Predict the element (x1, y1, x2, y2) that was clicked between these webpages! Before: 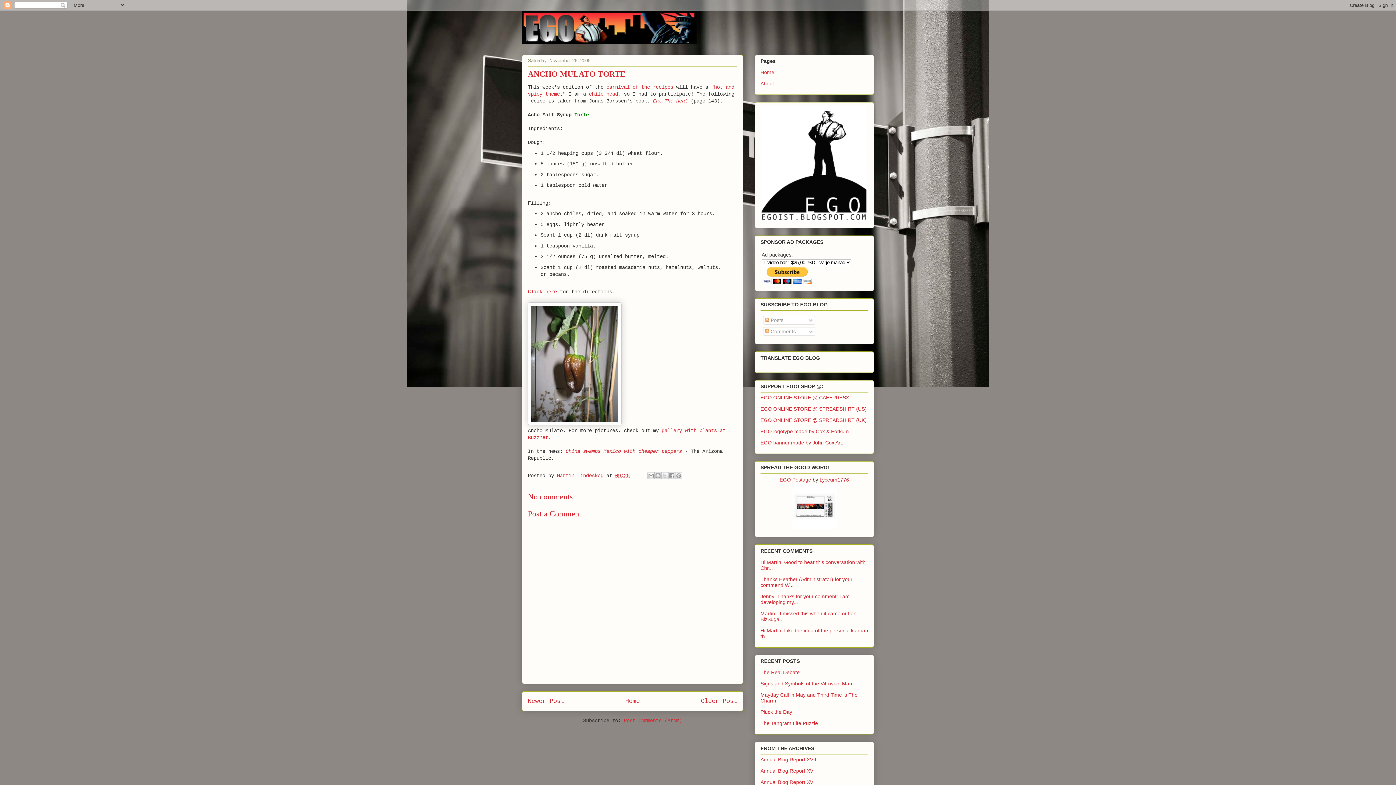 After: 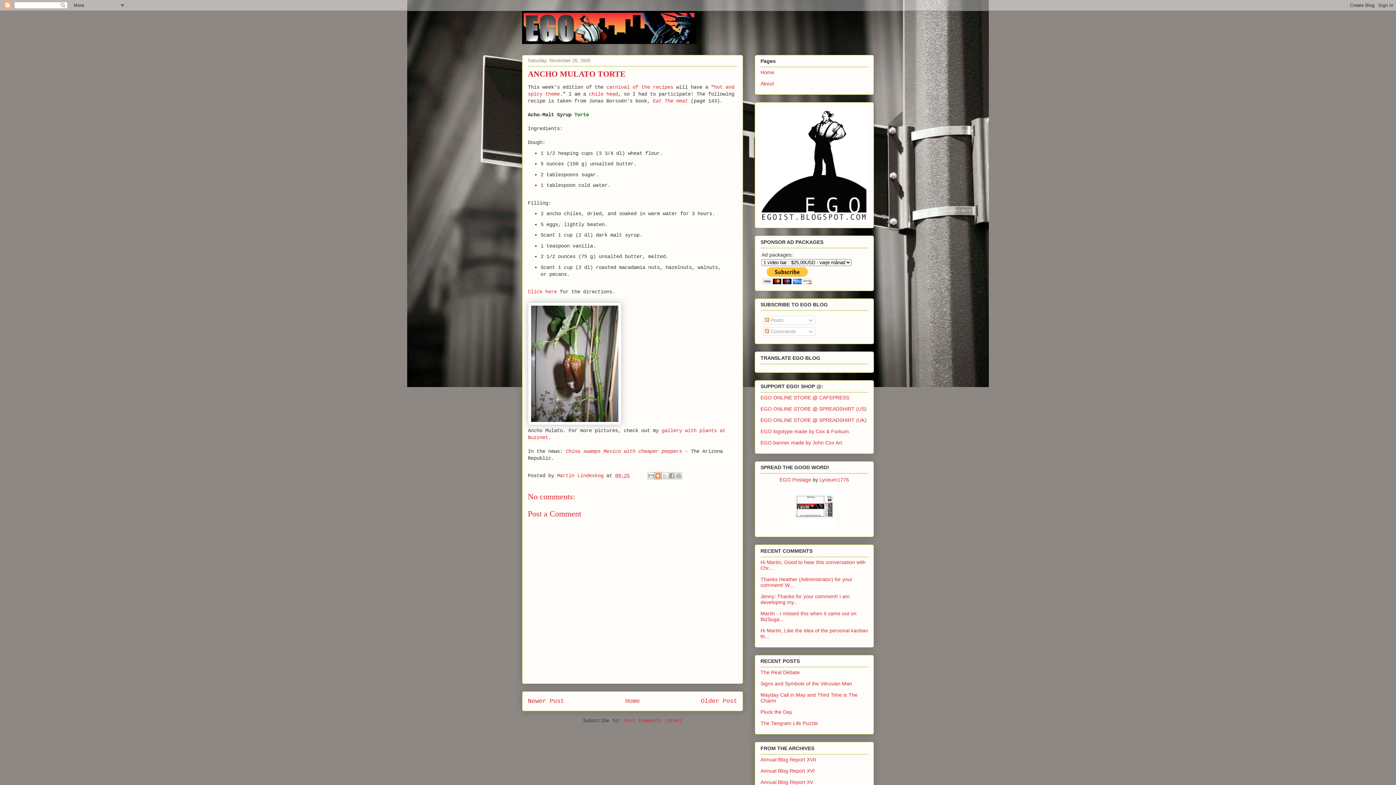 Action: bbox: (654, 472, 661, 479) label: BlogThis!